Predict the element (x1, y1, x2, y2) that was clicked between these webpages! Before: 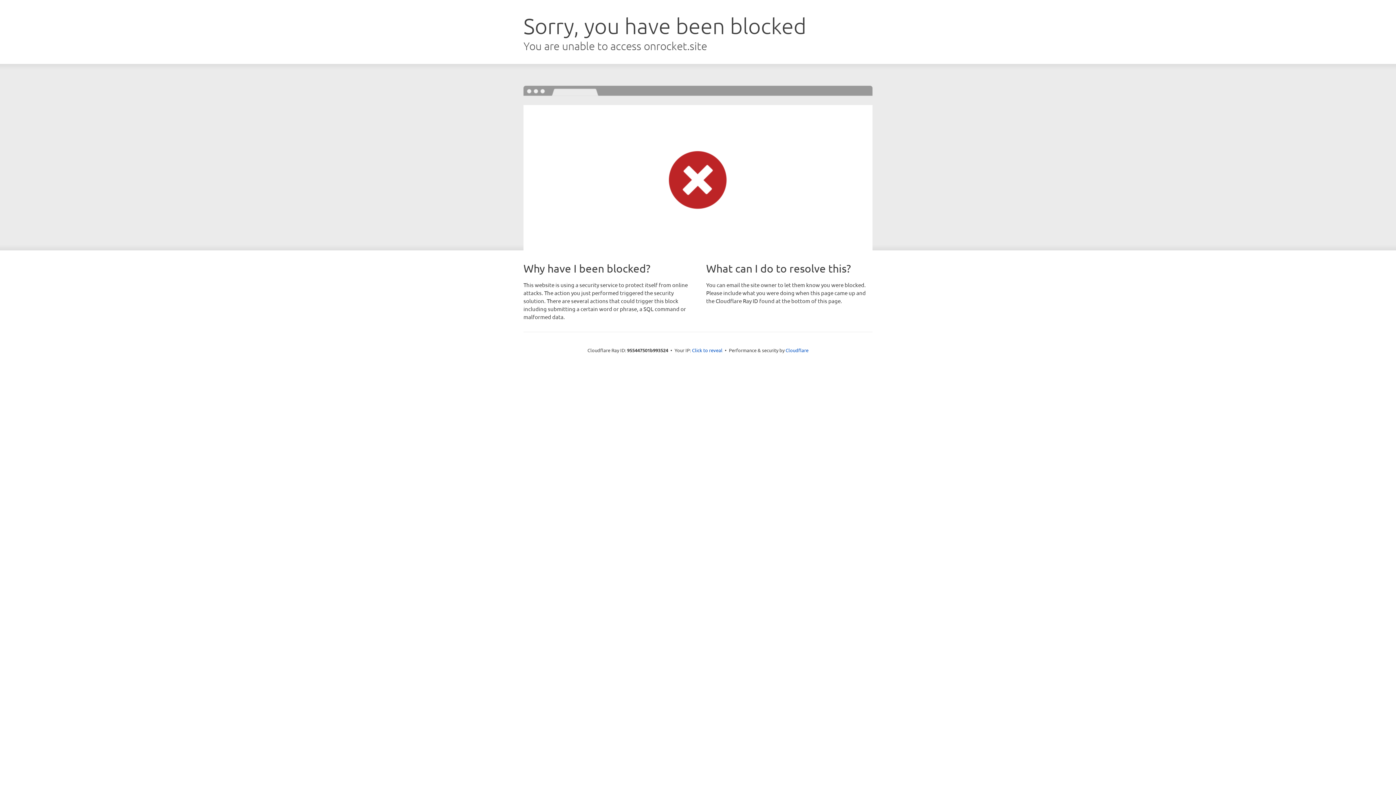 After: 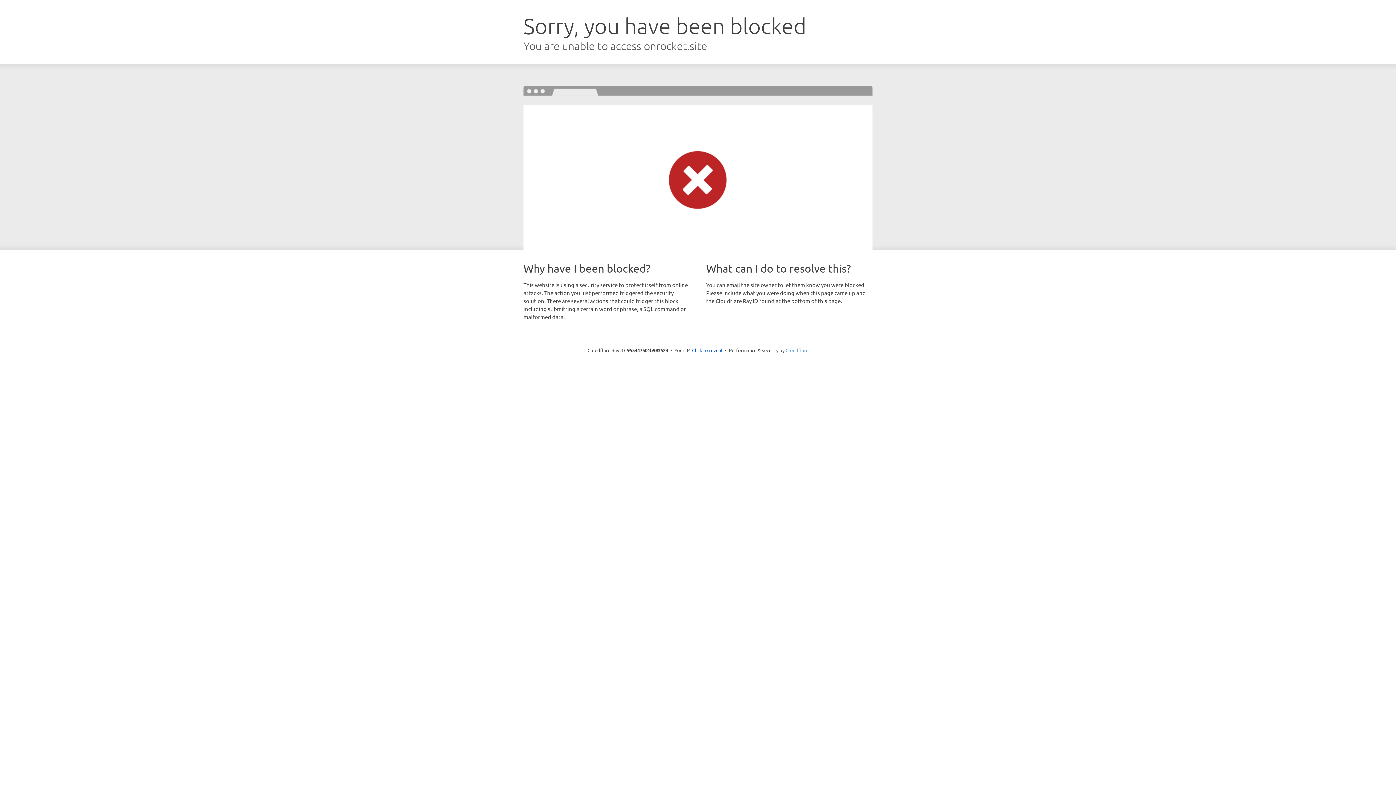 Action: label: Cloudflare bbox: (785, 347, 808, 353)